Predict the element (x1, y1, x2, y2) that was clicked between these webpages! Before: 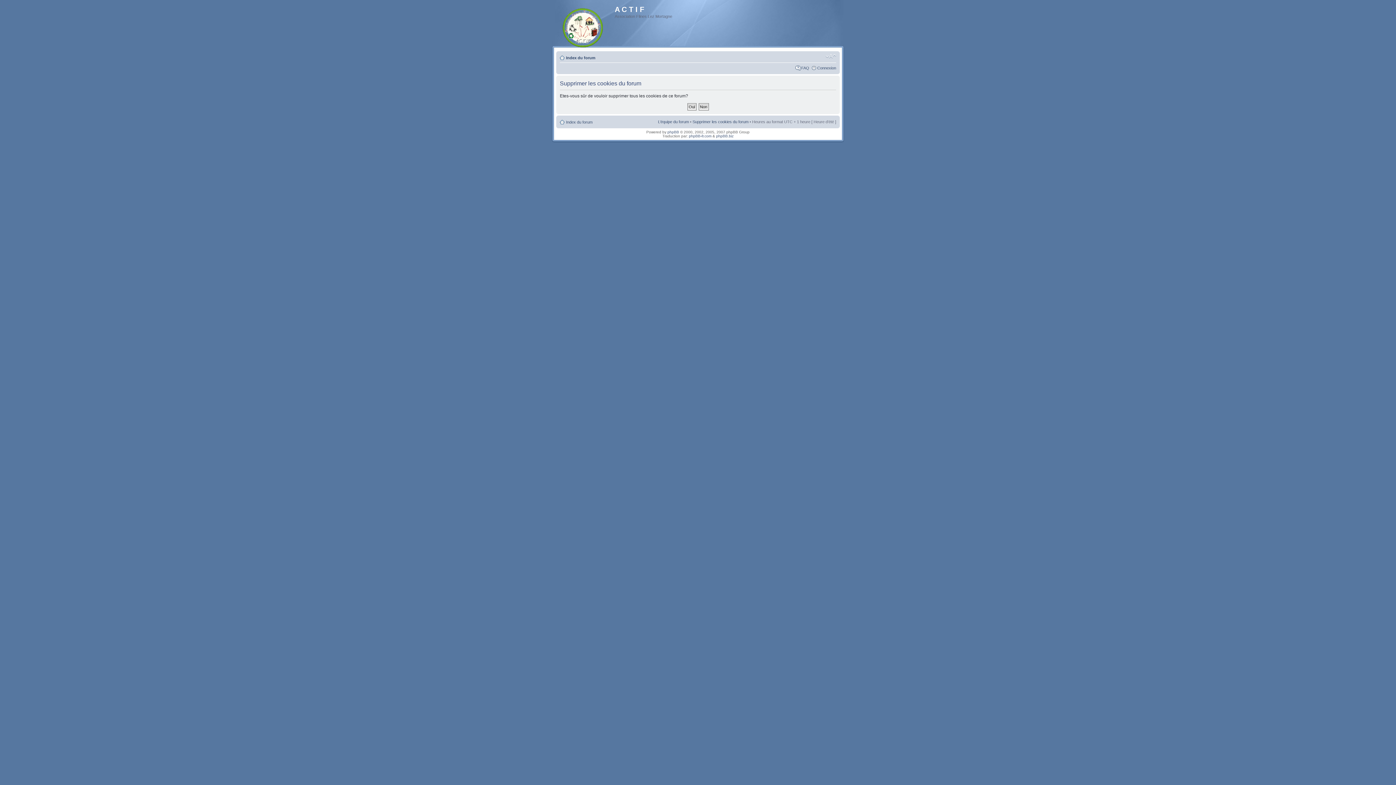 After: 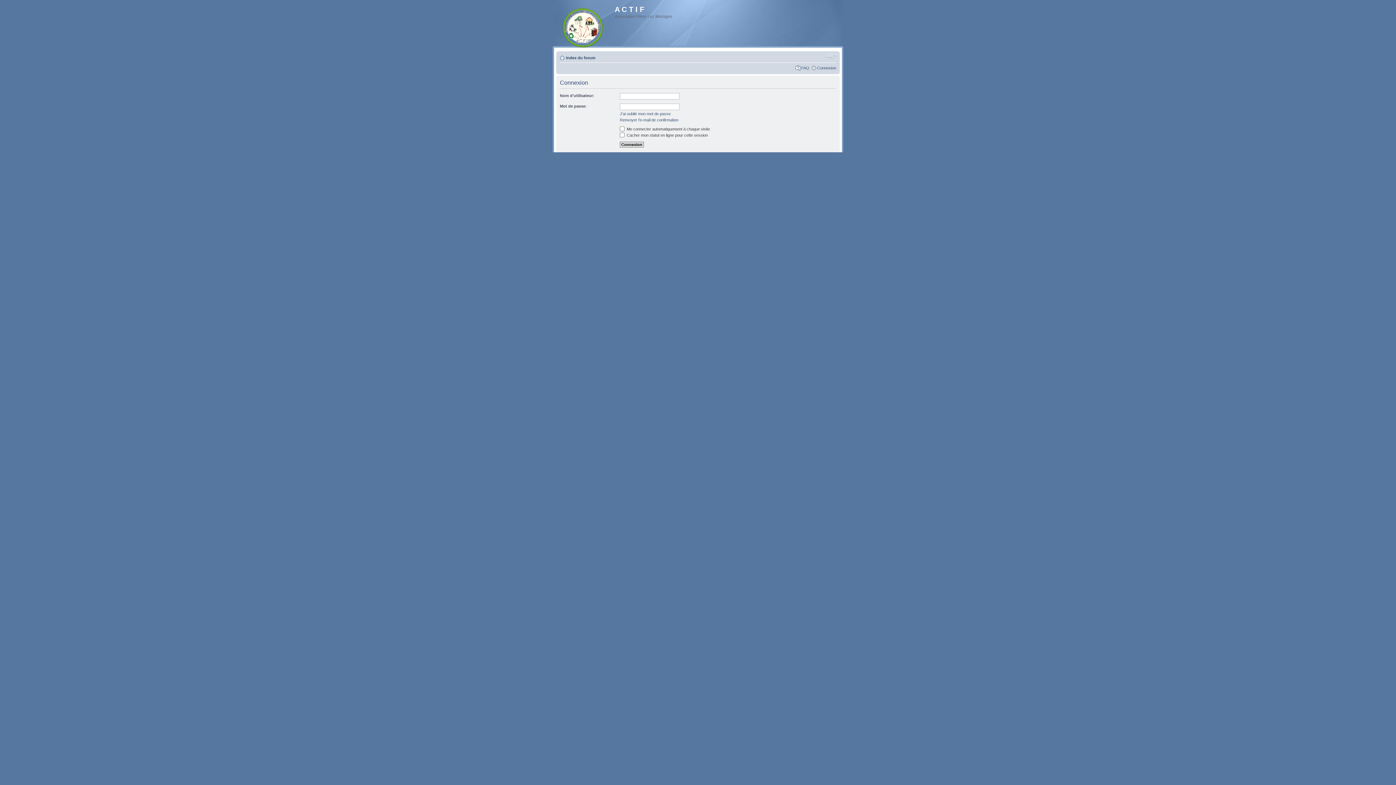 Action: label: Connexion bbox: (817, 65, 836, 70)